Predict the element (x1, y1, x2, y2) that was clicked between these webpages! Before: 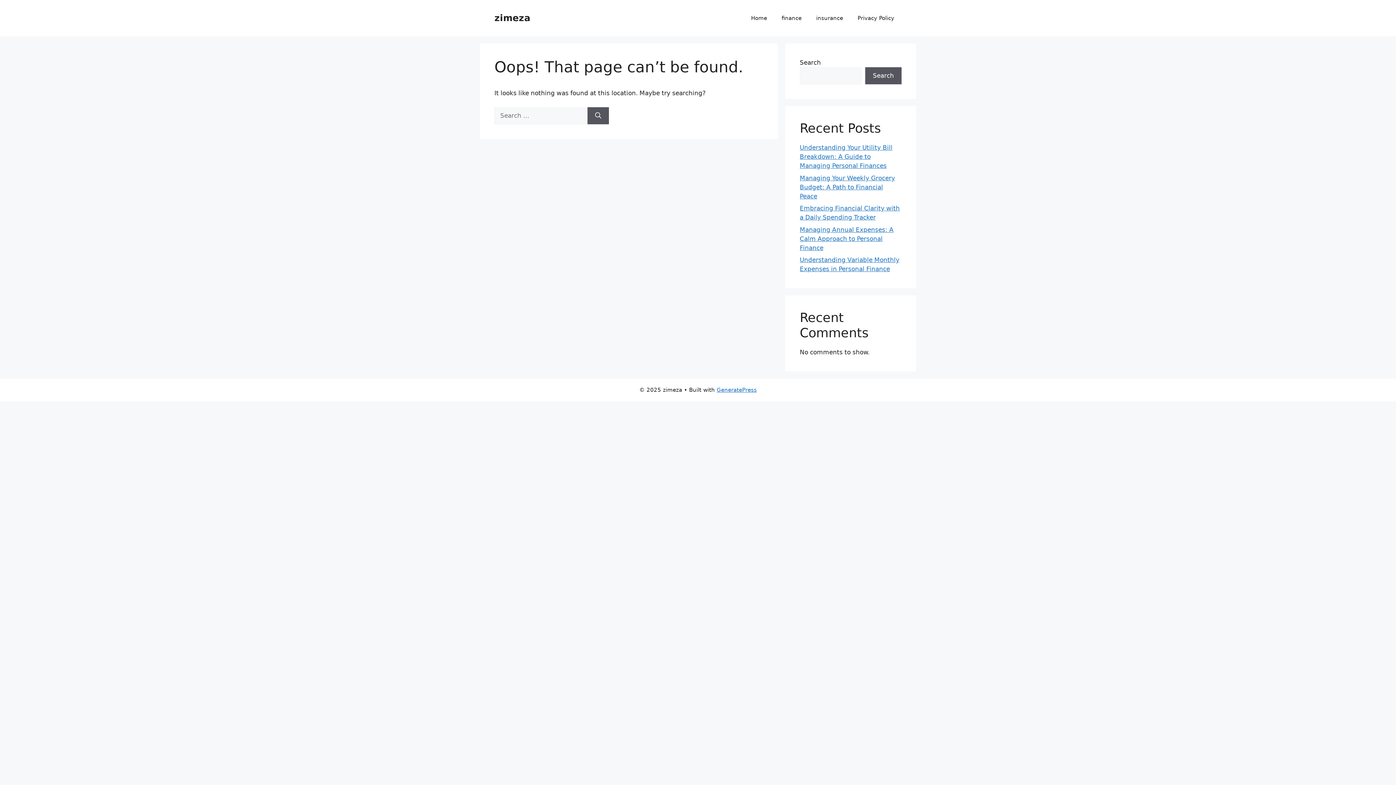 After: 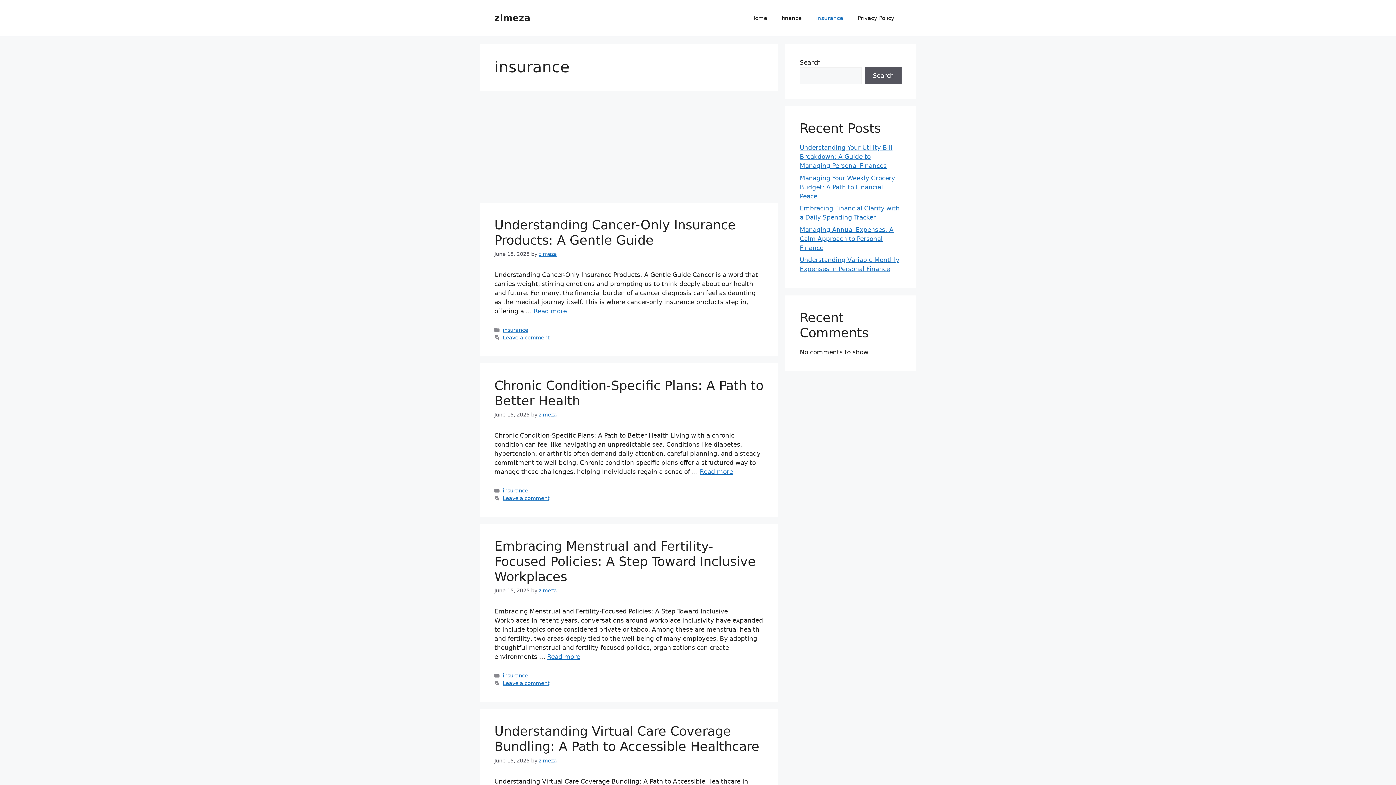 Action: label: insurance bbox: (809, 7, 850, 29)